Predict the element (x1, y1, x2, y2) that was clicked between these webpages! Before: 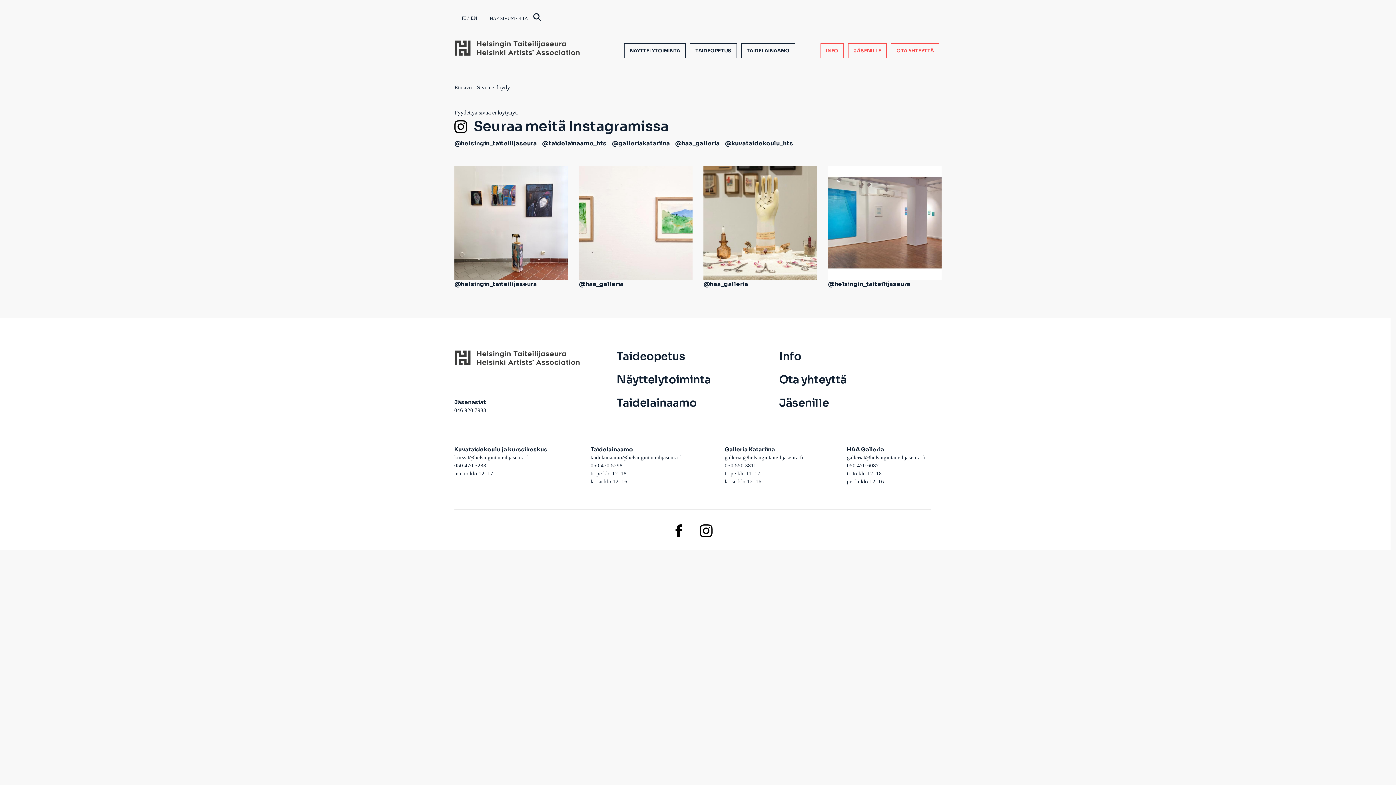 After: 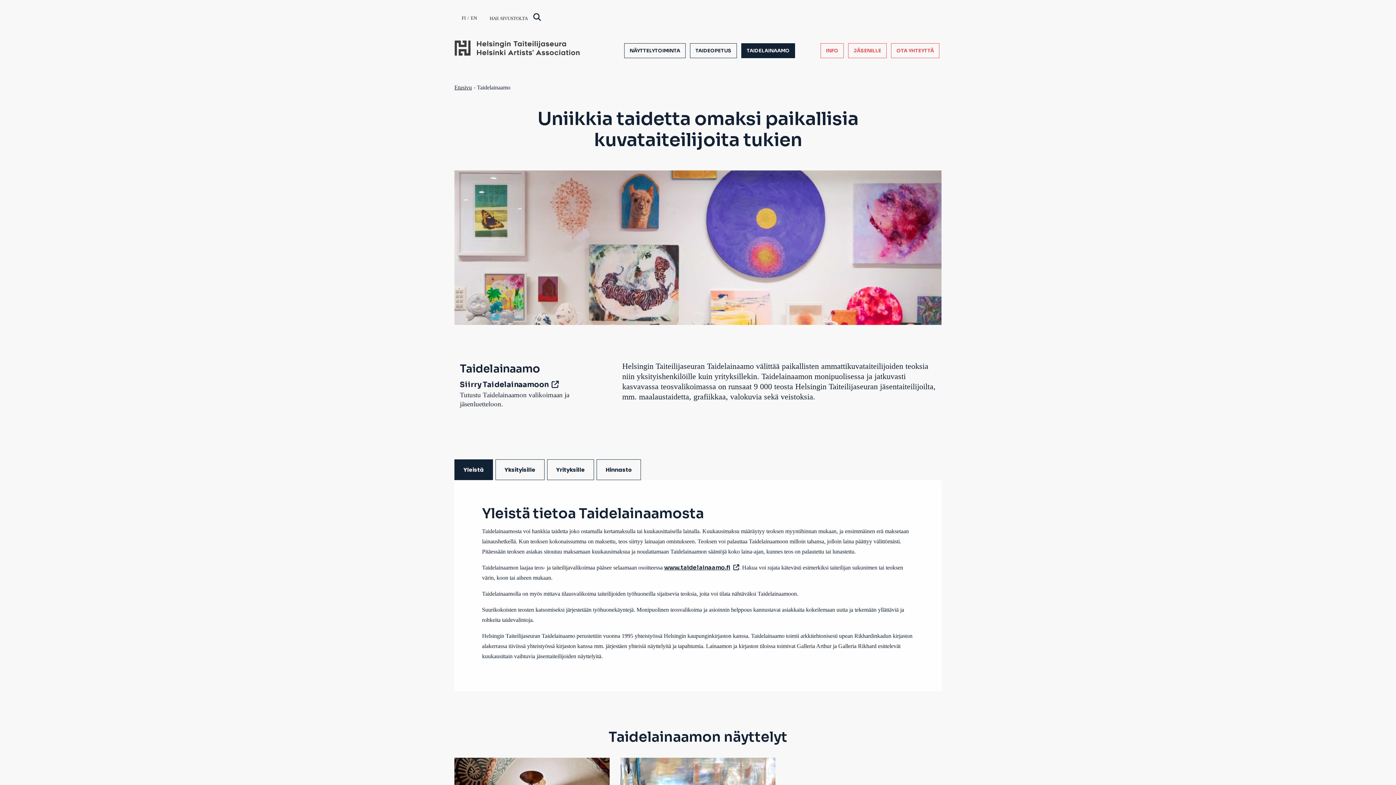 Action: bbox: (741, 43, 795, 58) label: TAIDELAINAAMO